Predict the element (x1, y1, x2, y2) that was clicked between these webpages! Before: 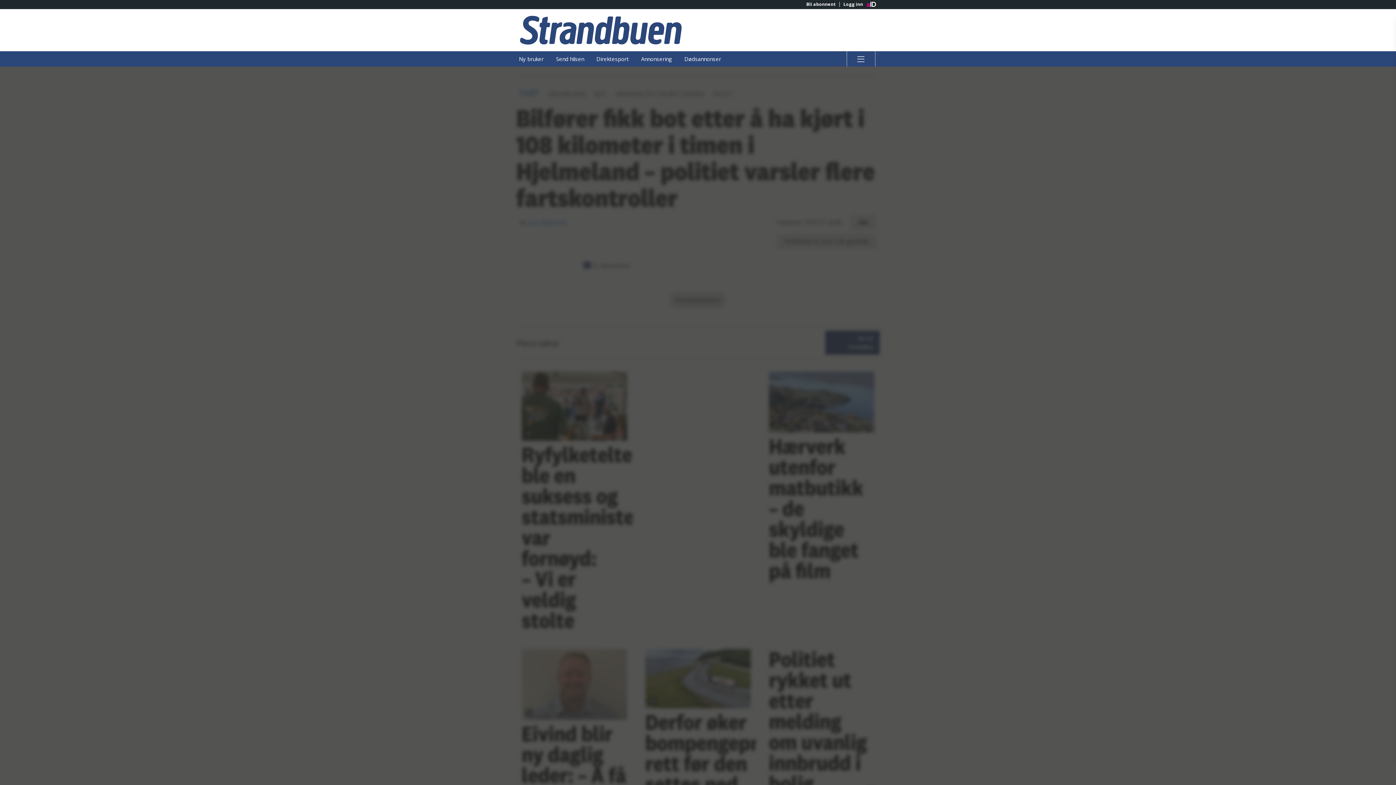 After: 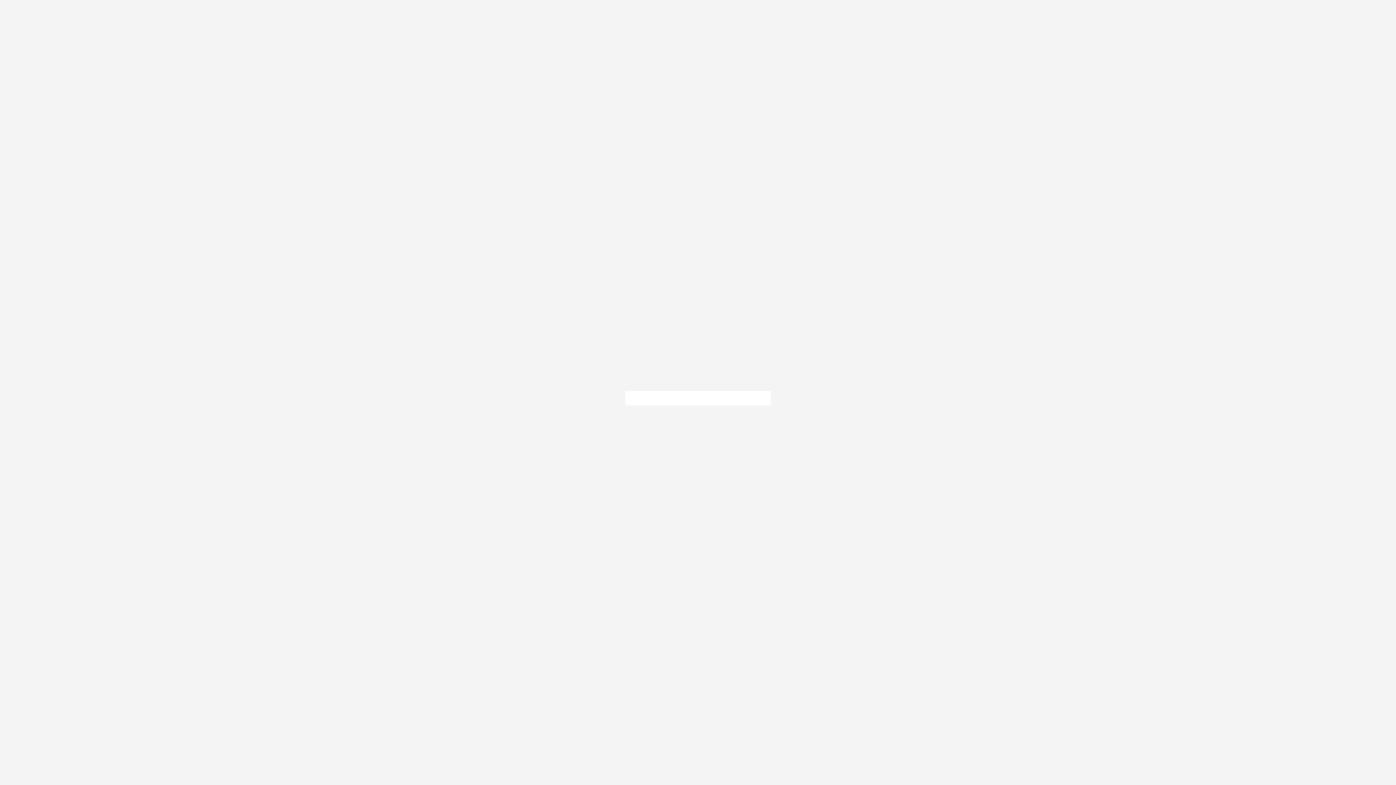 Action: bbox: (839, 1, 866, 6) label: Logg inn